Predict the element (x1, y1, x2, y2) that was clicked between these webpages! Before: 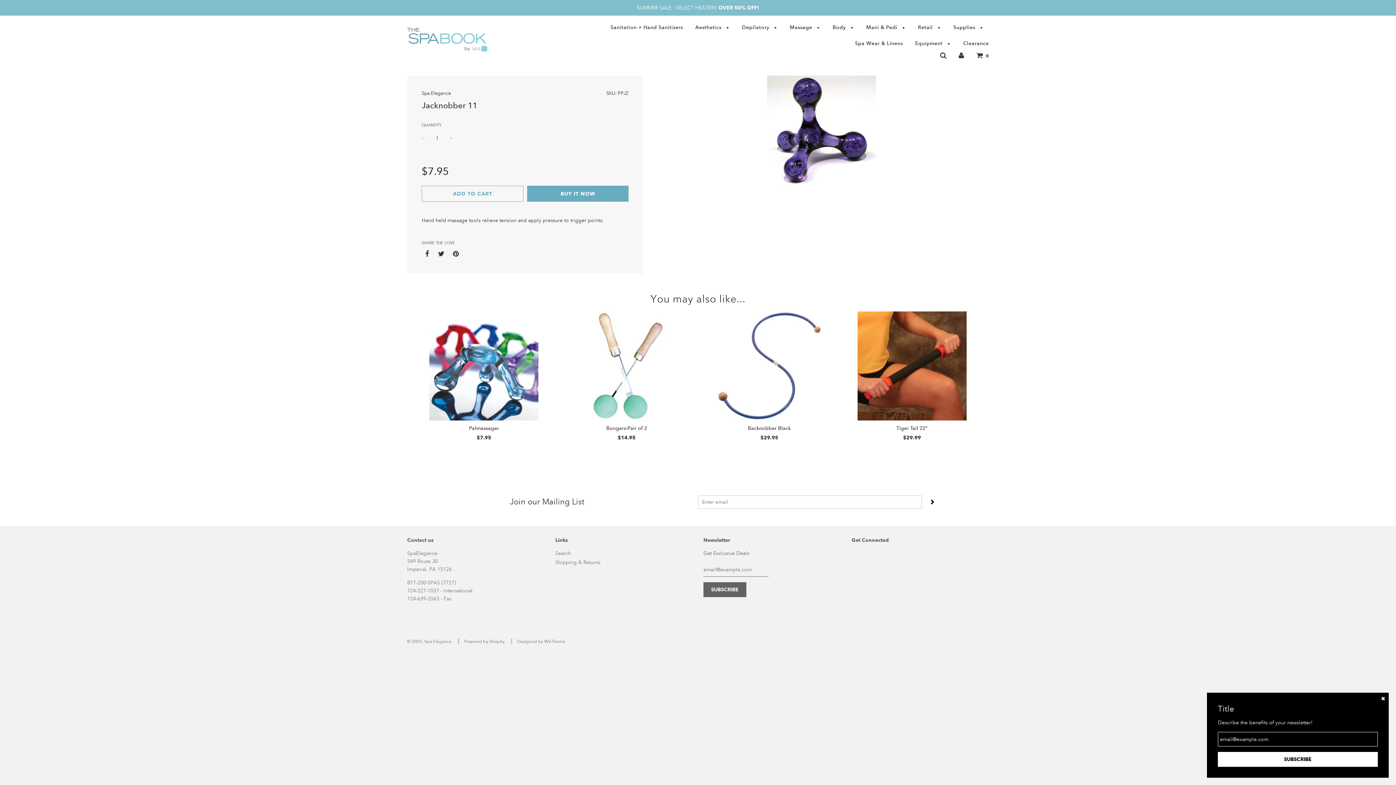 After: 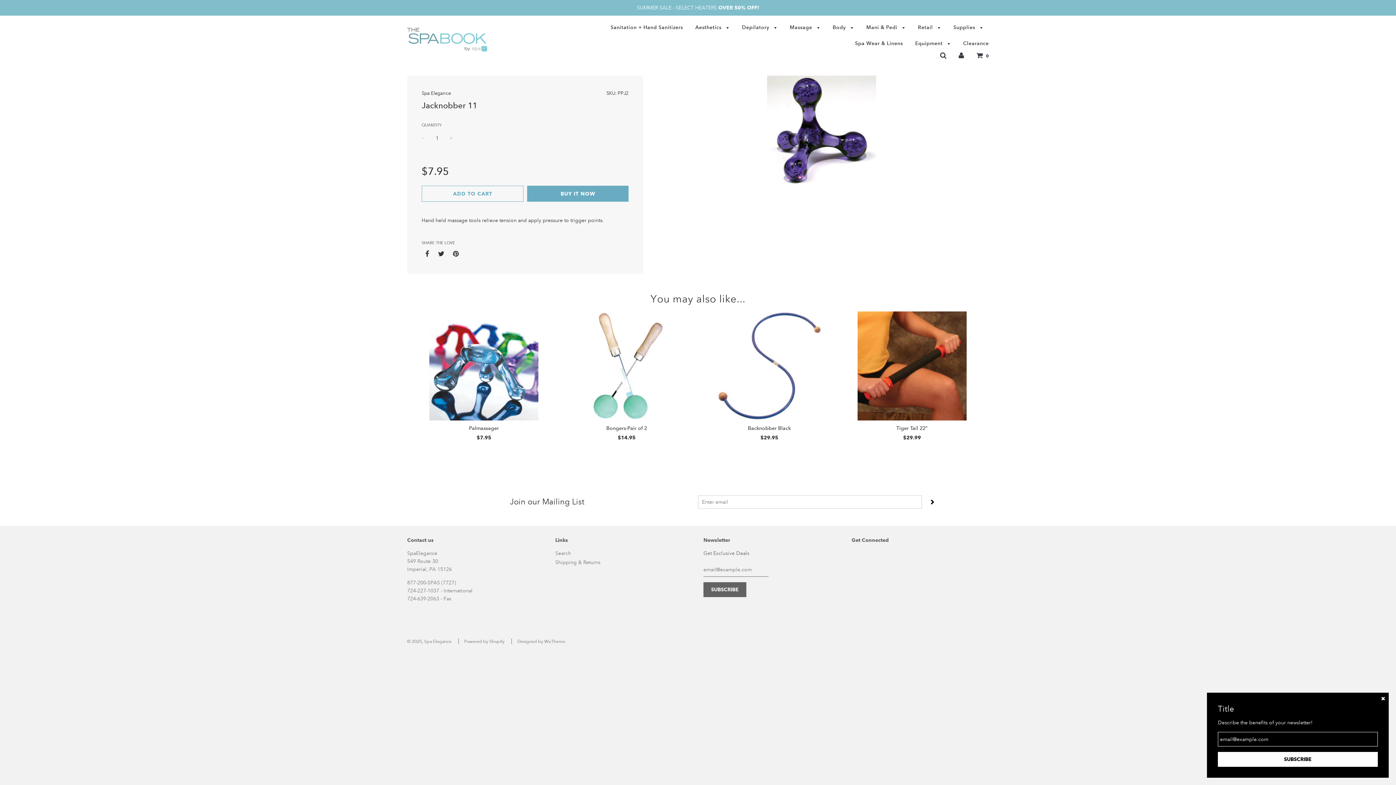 Action: bbox: (425, 248, 429, 259)